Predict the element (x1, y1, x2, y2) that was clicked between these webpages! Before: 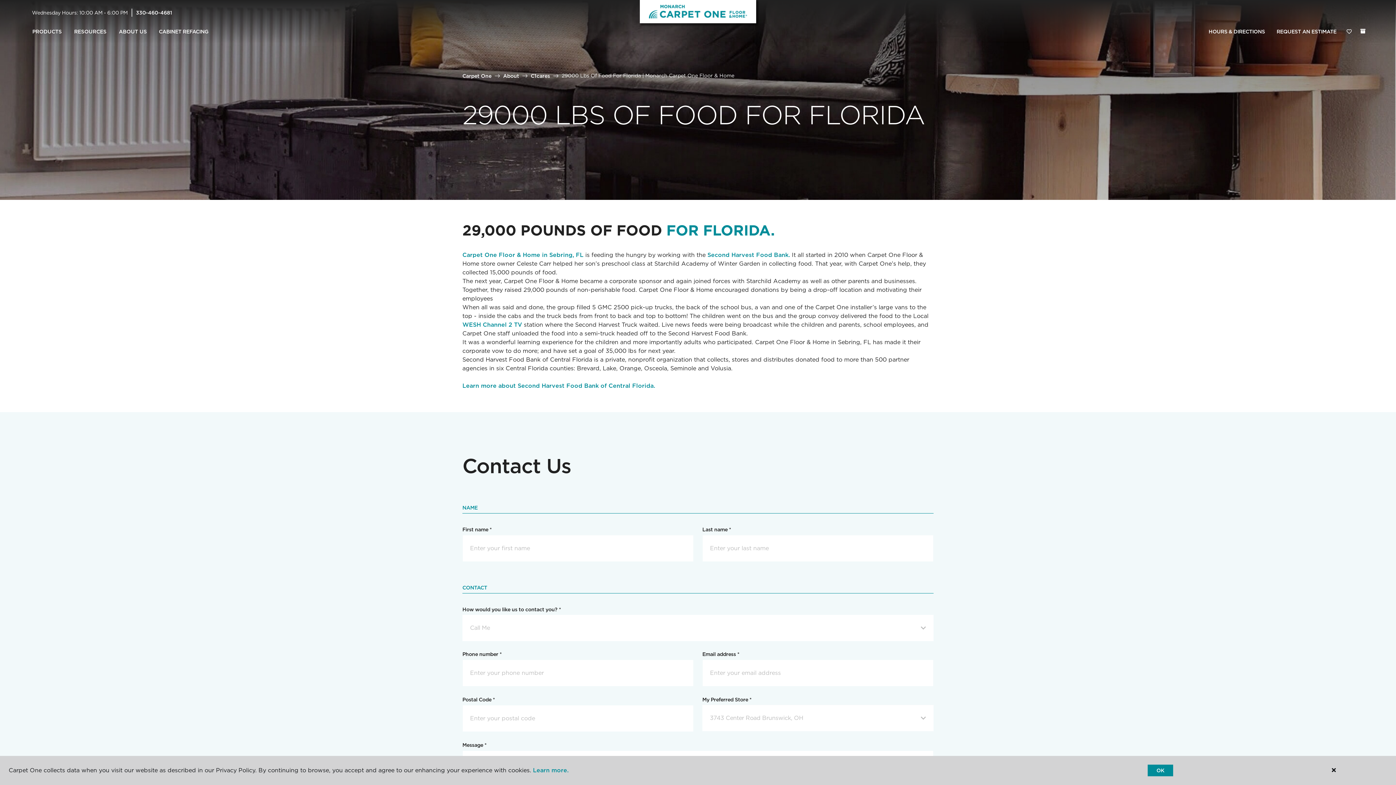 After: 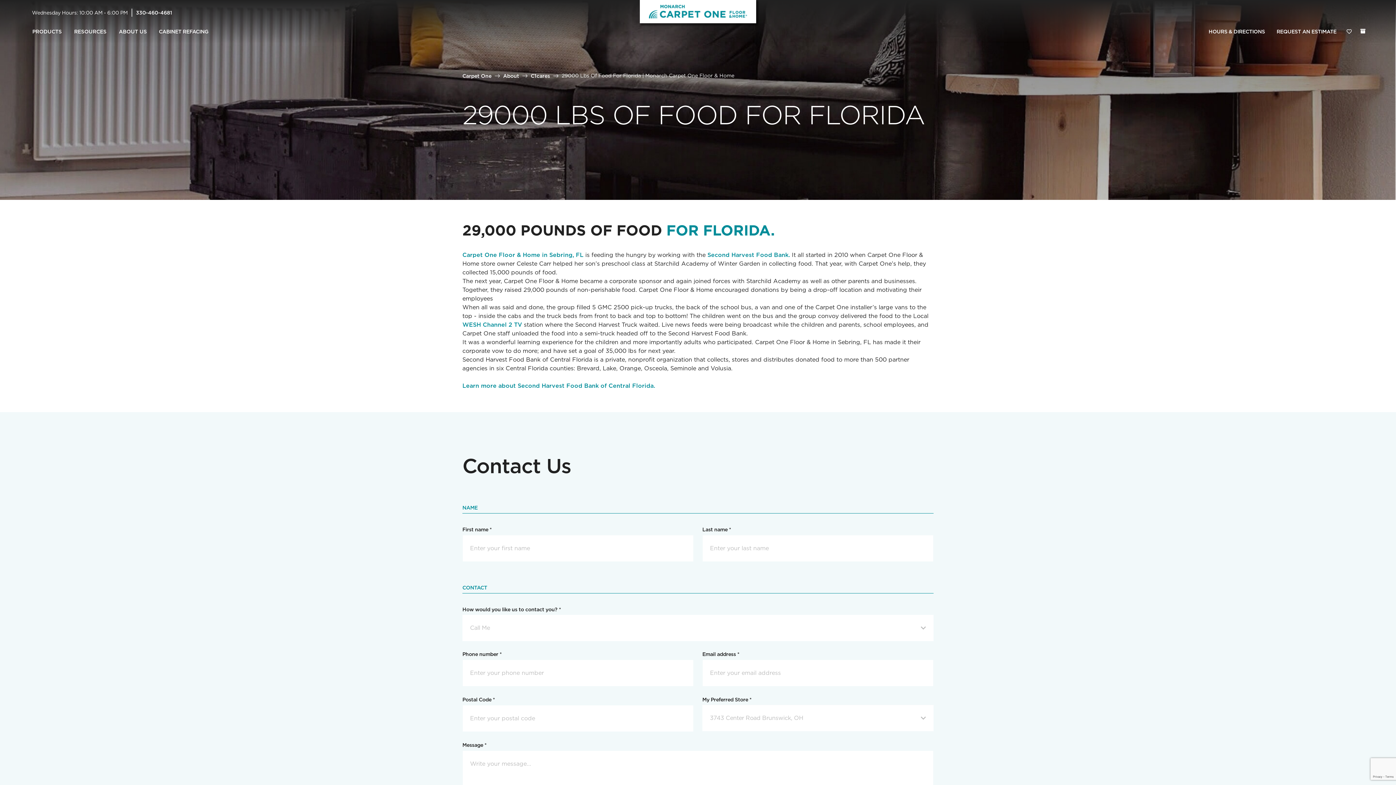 Action: label: OK bbox: (1148, 765, 1173, 776)